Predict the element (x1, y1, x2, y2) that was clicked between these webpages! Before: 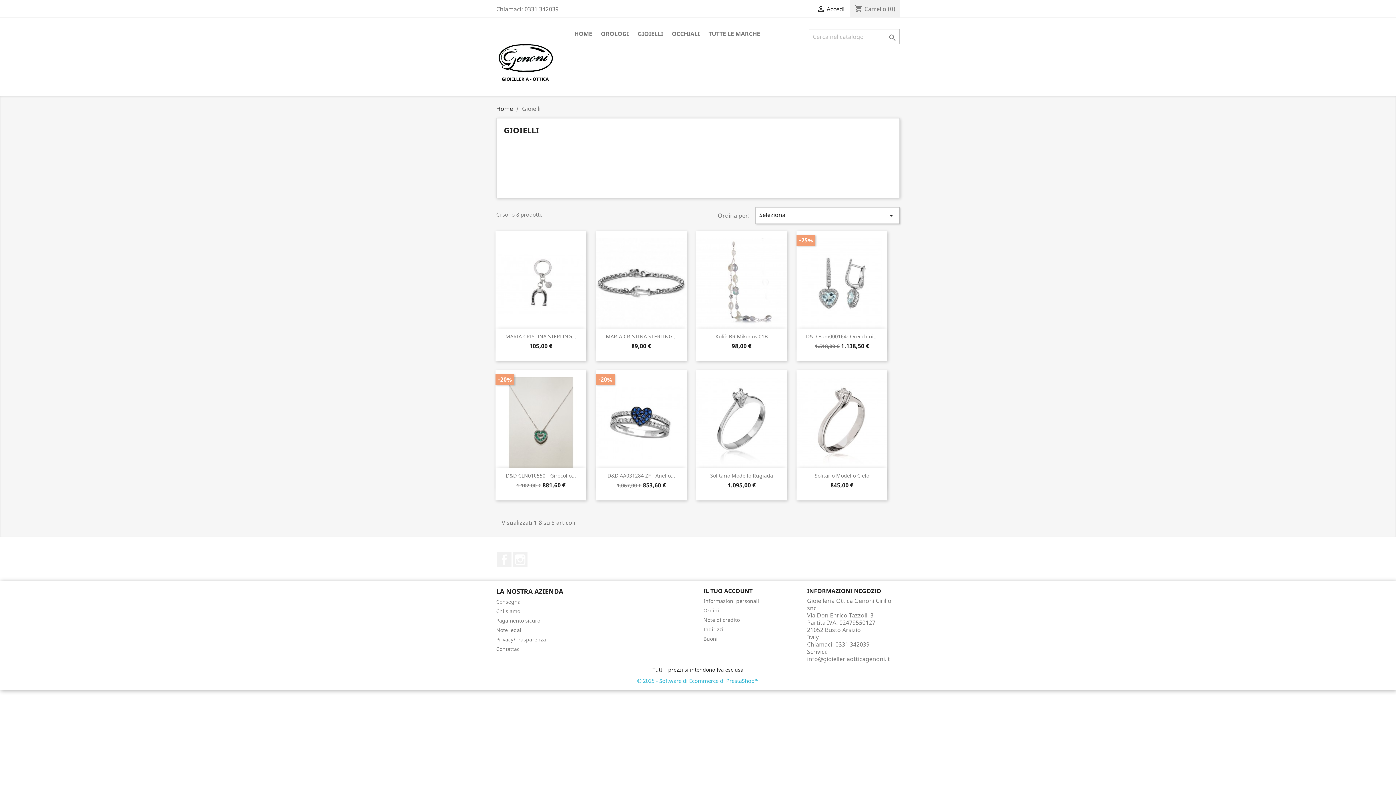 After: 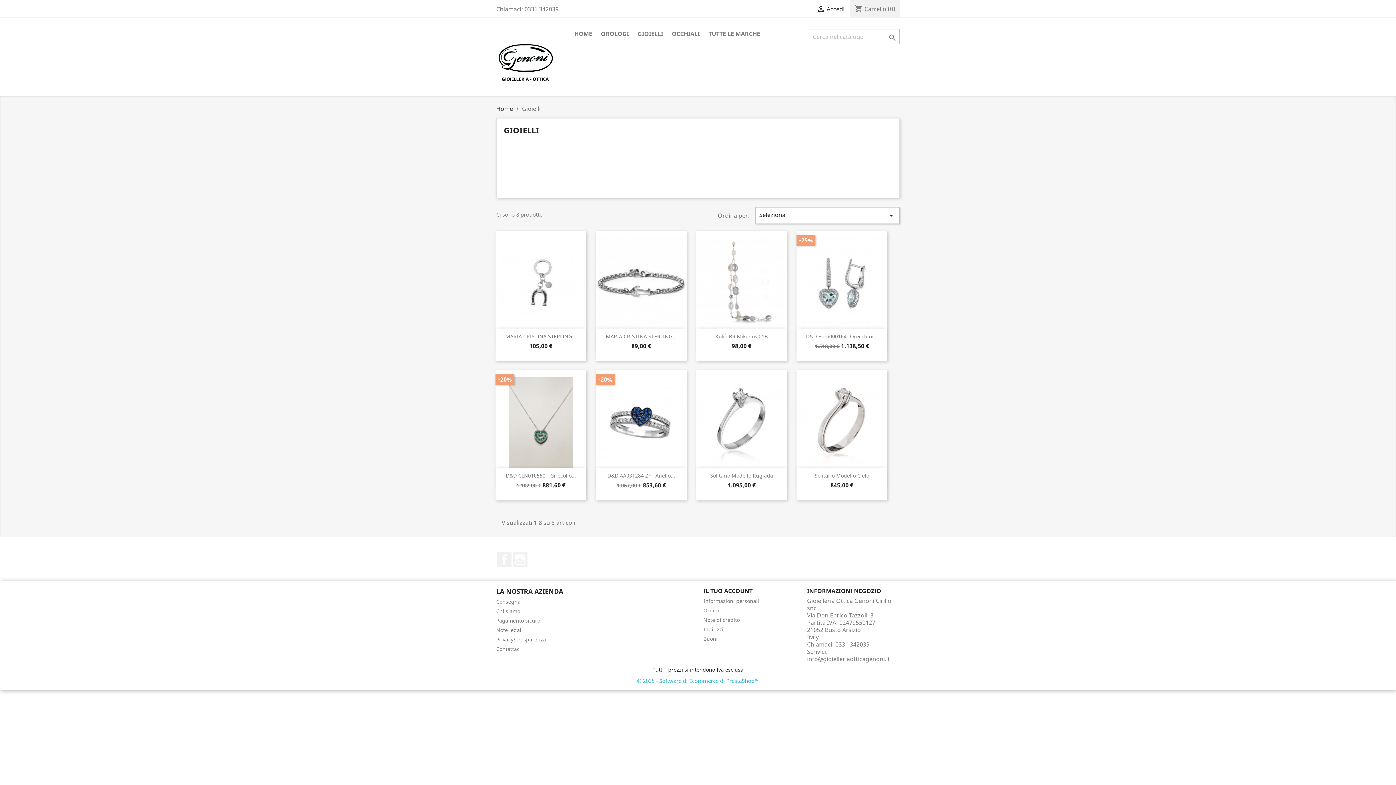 Action: label: GIOIELLI bbox: (634, 29, 666, 39)